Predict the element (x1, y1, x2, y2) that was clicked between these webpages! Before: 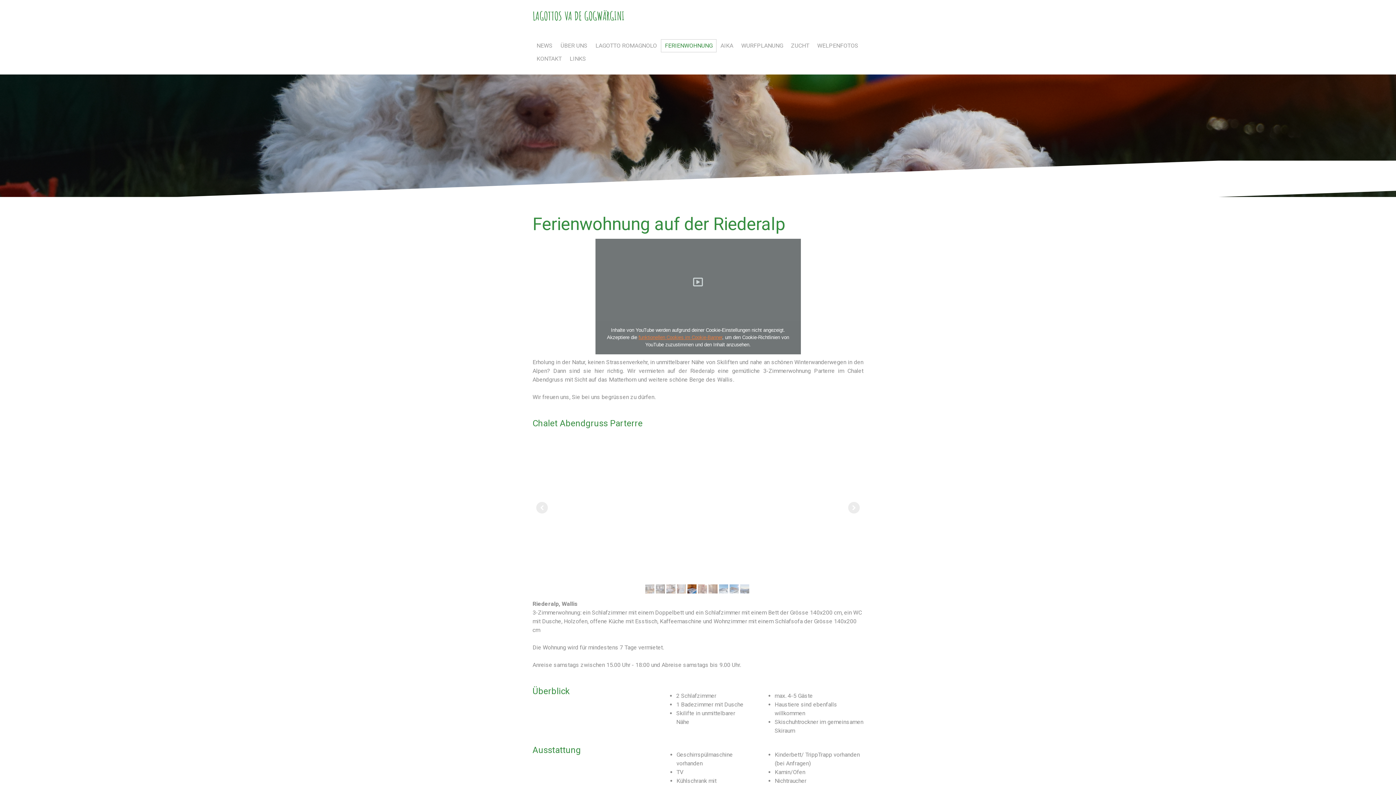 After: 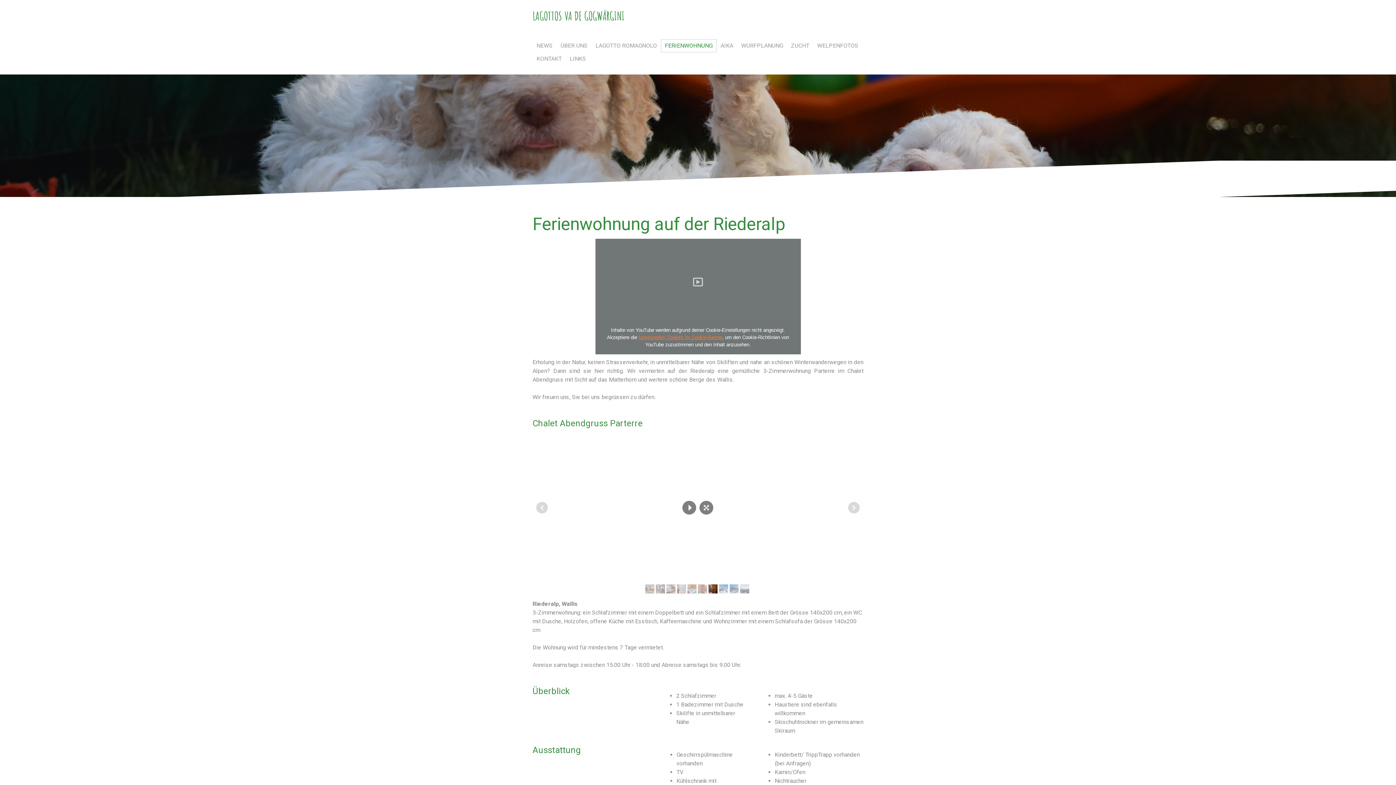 Action: bbox: (708, 584, 717, 593)